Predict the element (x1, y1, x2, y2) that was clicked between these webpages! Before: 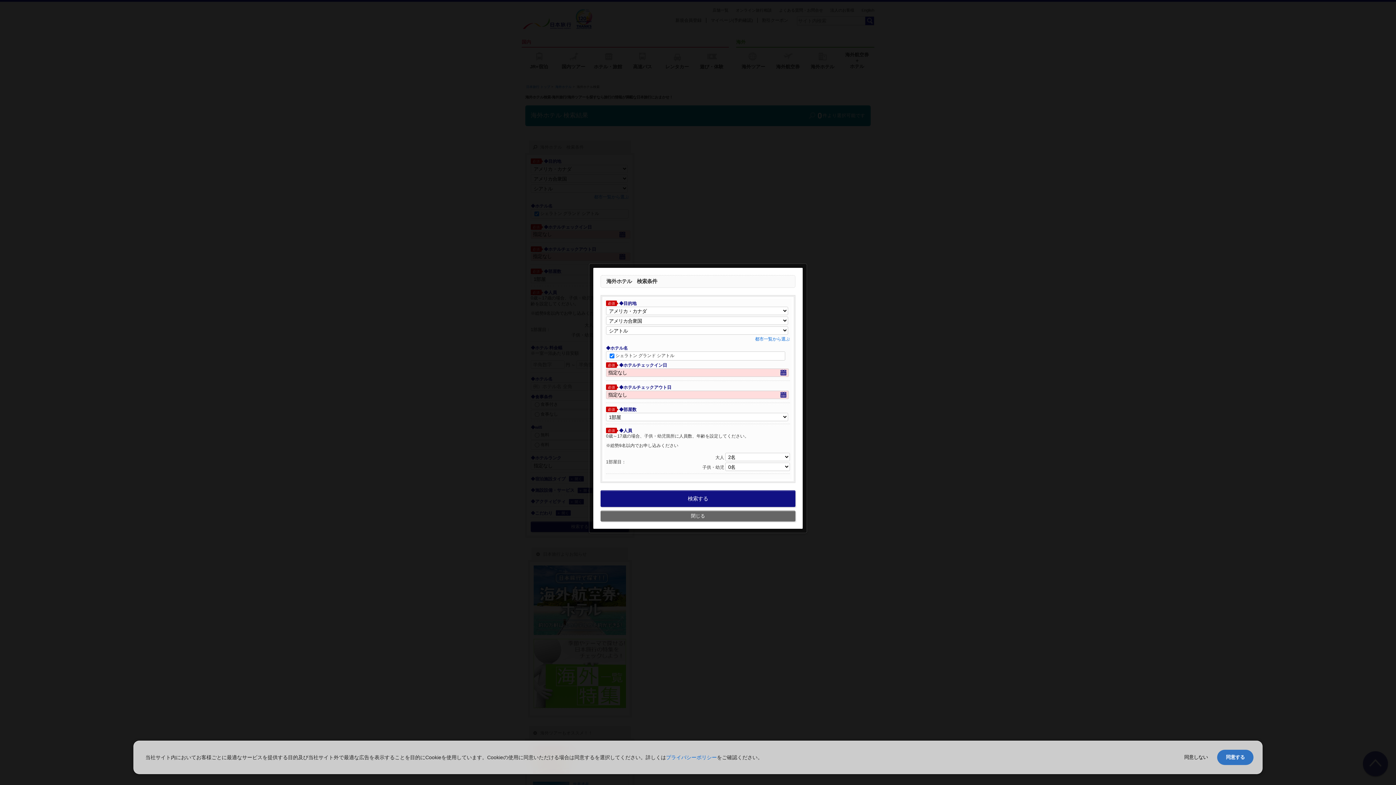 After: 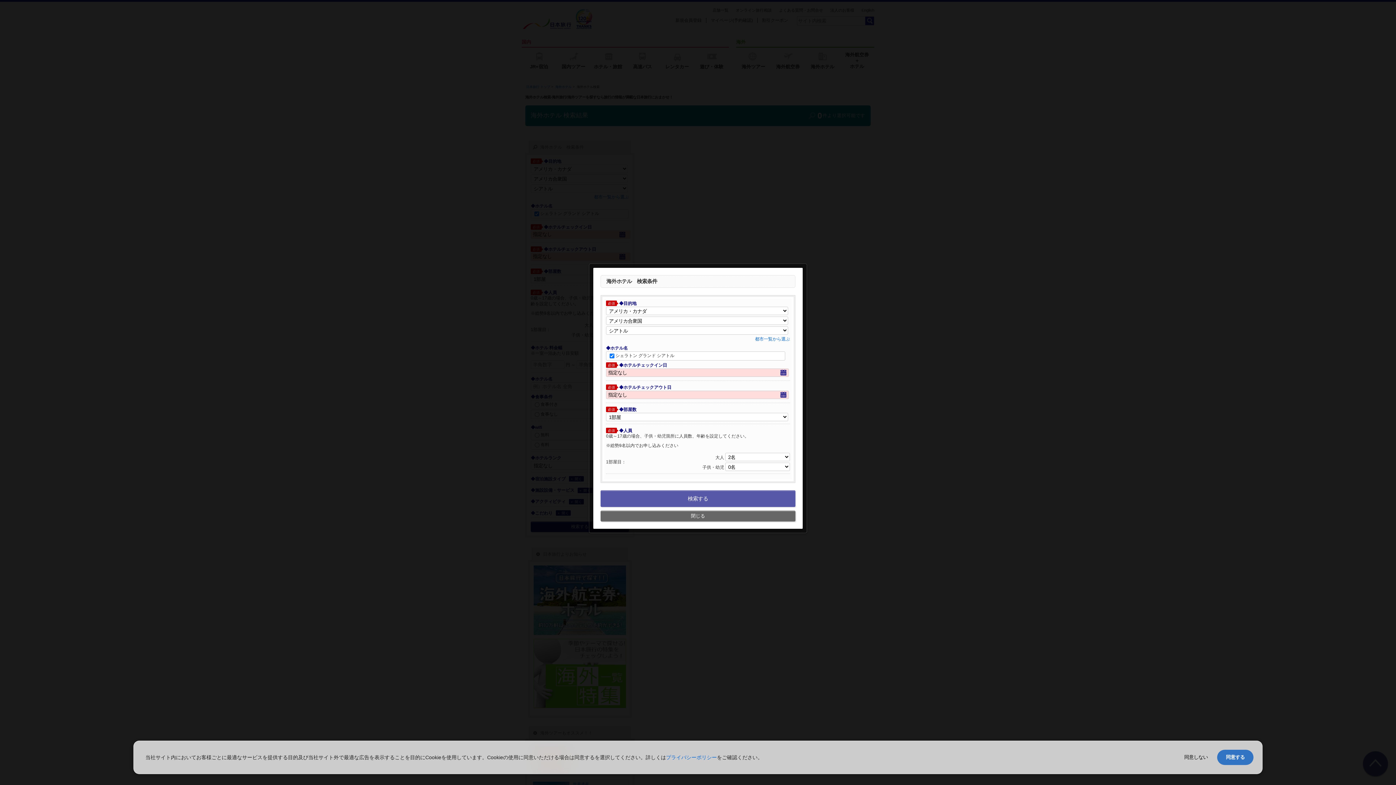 Action: bbox: (600, 490, 795, 507) label: 検索する